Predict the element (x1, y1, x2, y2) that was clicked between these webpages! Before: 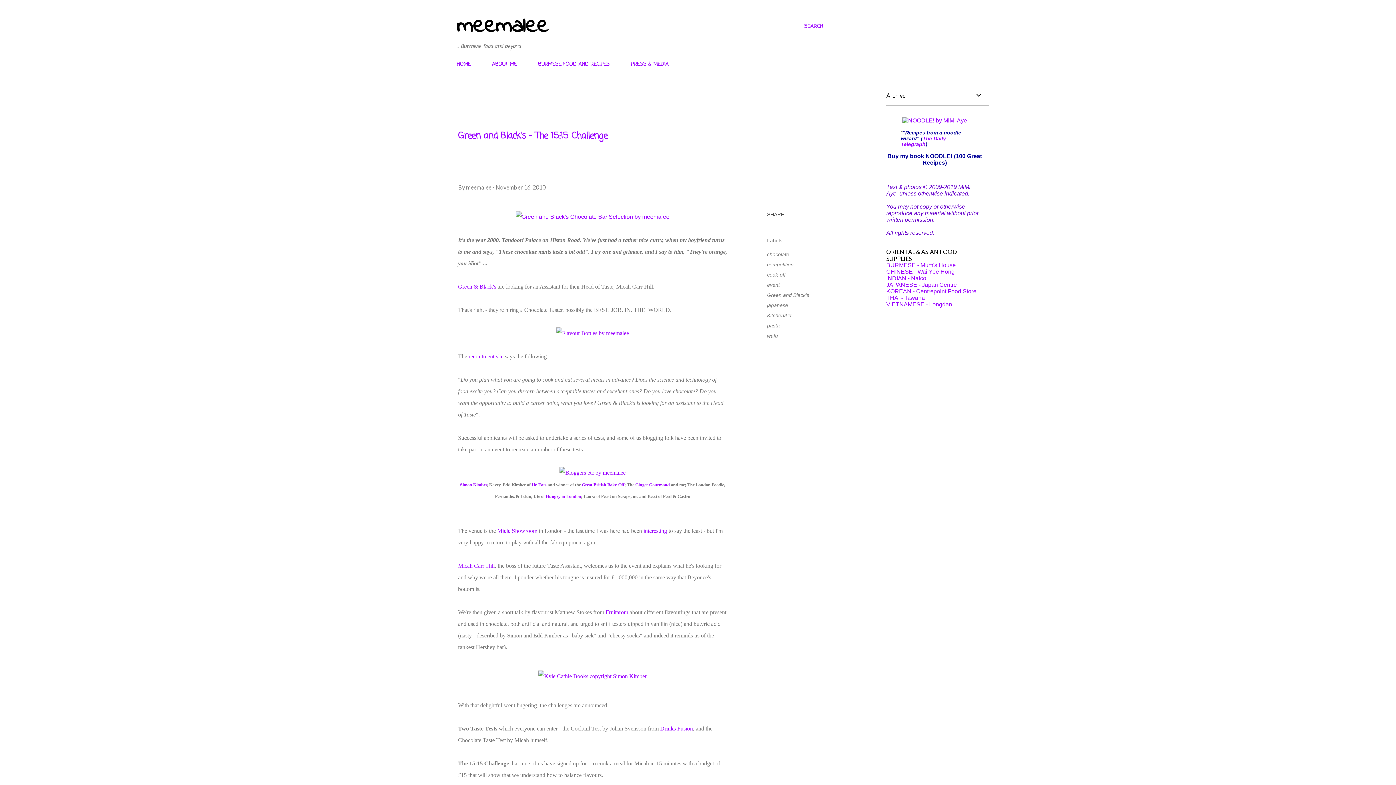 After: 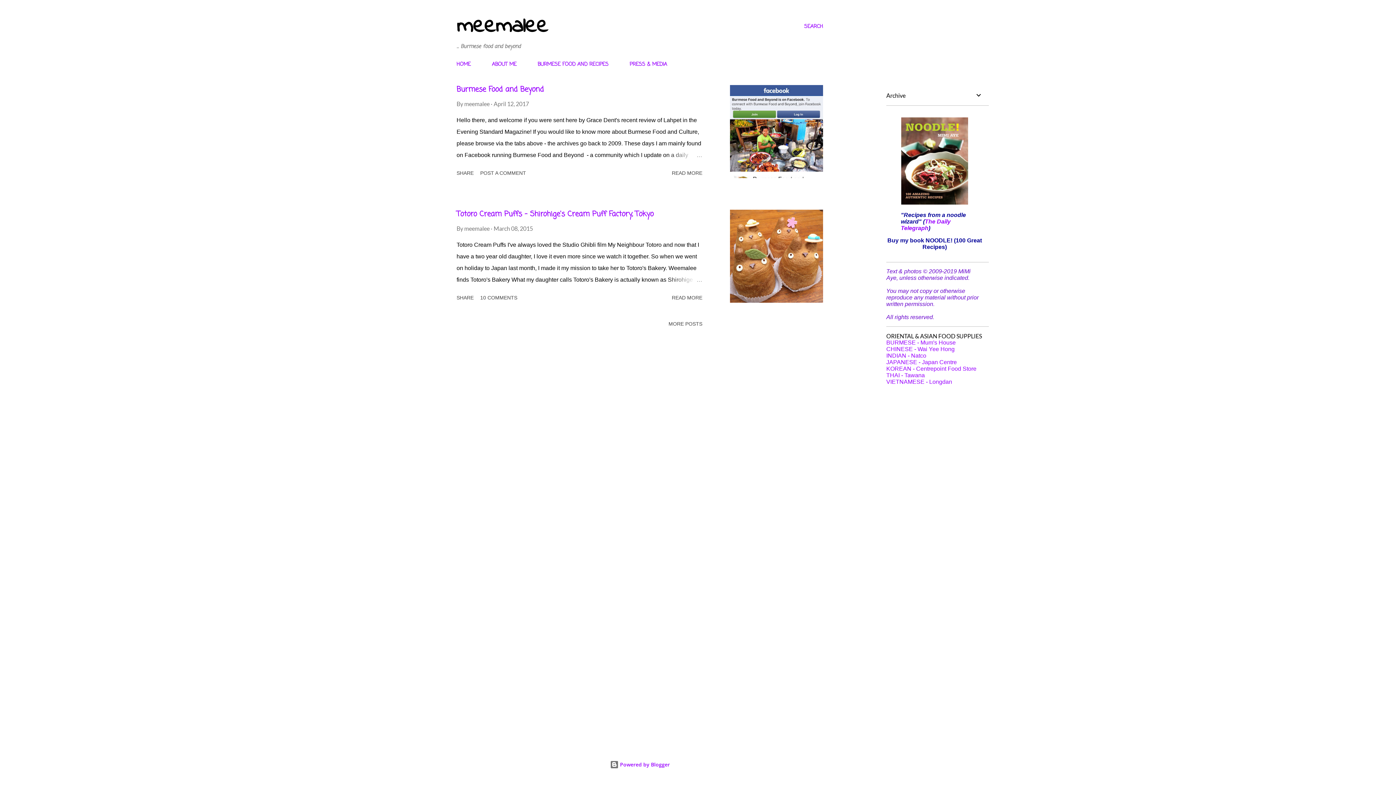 Action: label: meemalee bbox: (456, 10, 548, 42)